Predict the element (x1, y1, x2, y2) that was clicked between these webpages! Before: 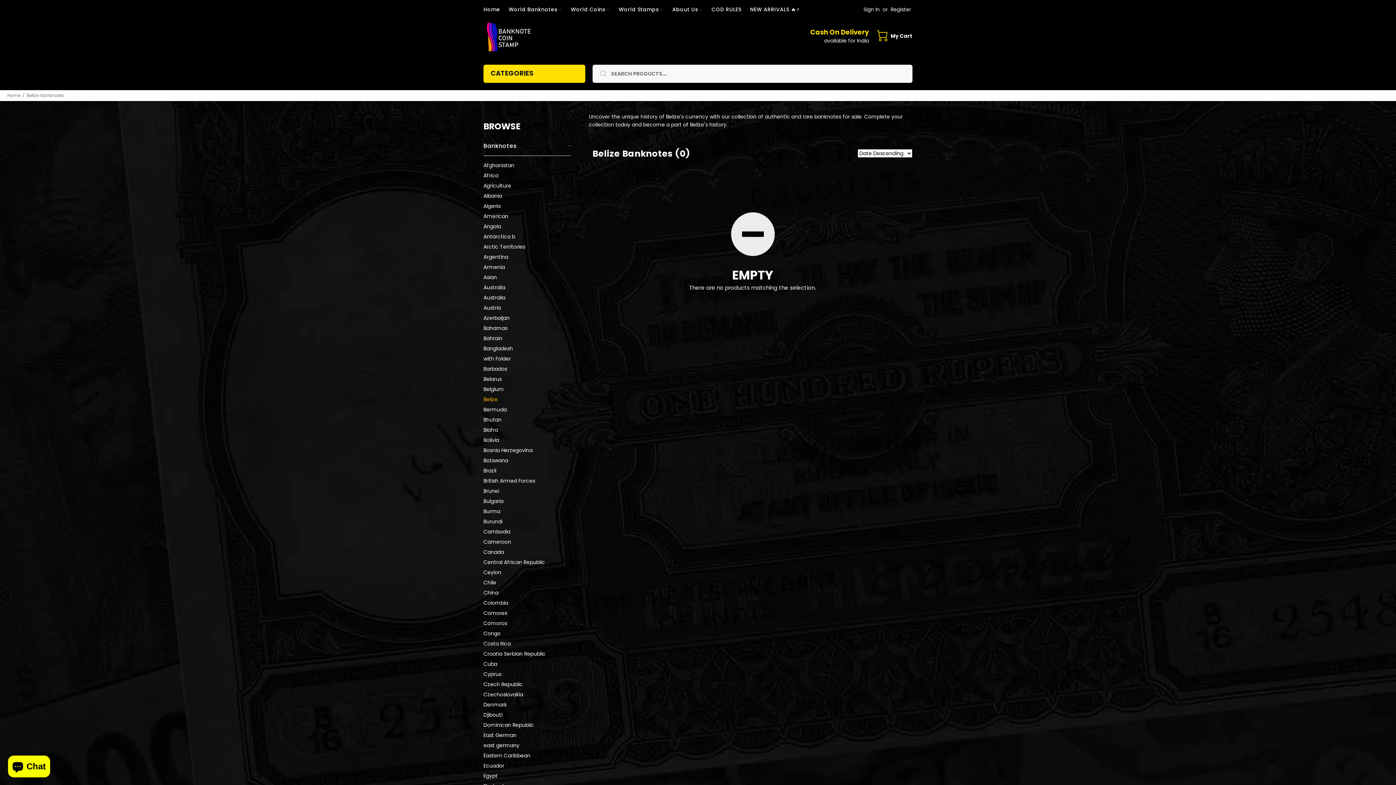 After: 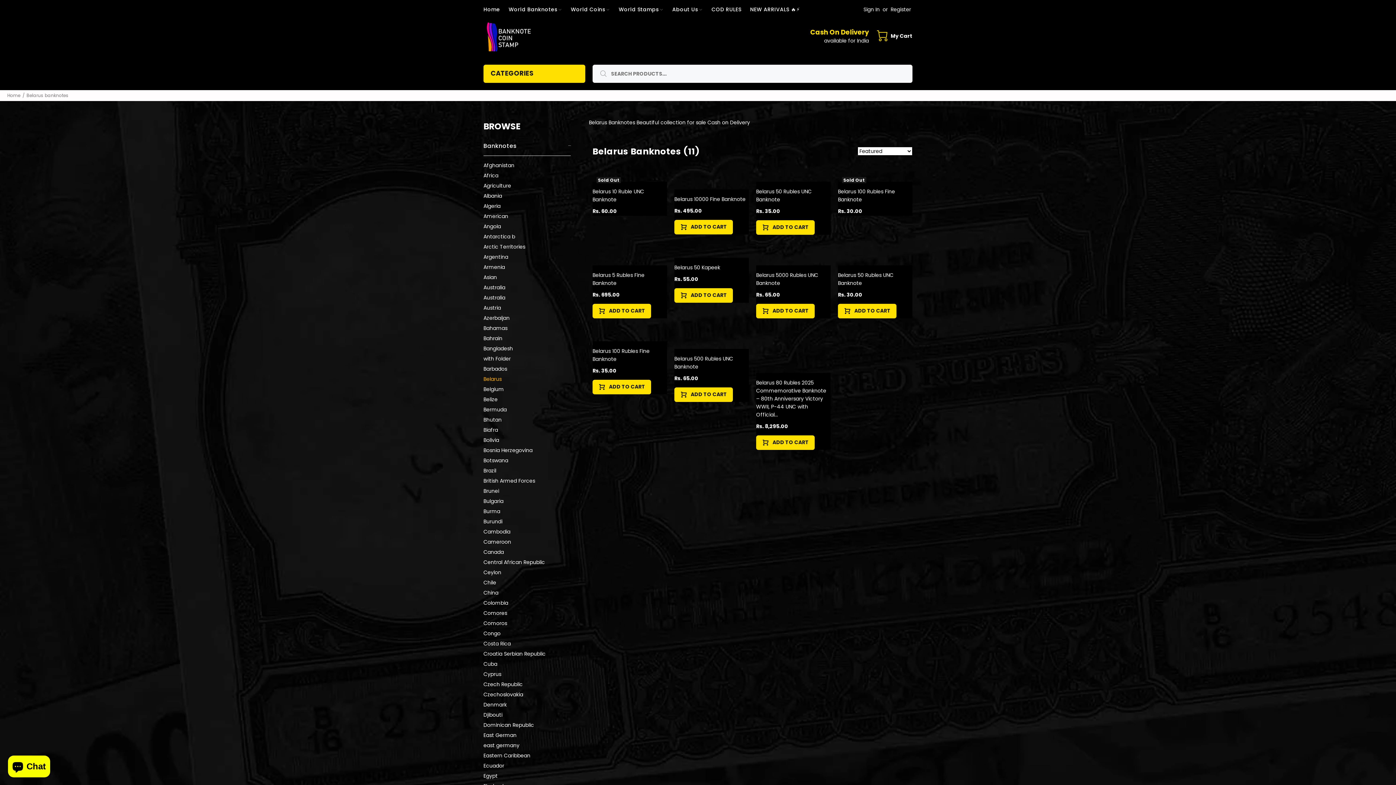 Action: bbox: (483, 374, 570, 384) label: Belarus